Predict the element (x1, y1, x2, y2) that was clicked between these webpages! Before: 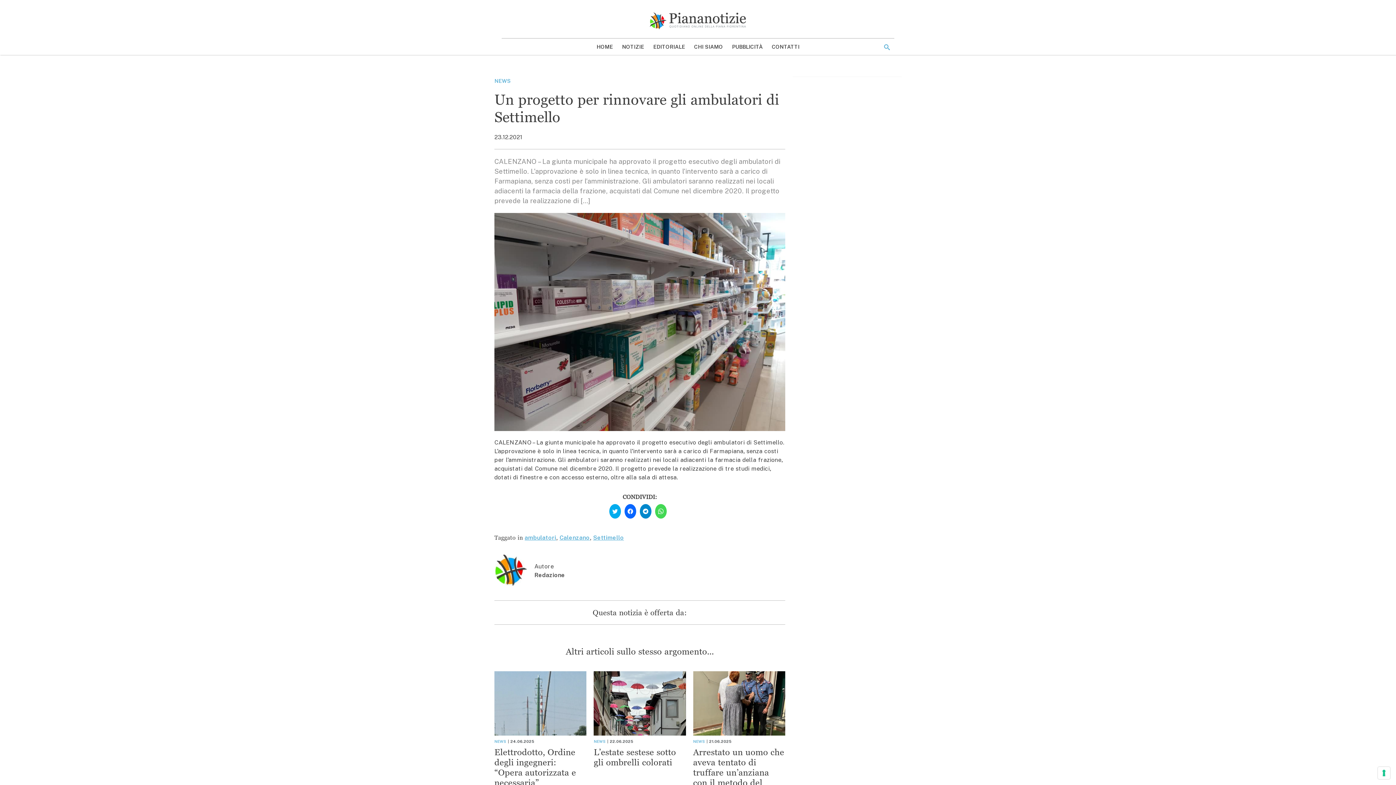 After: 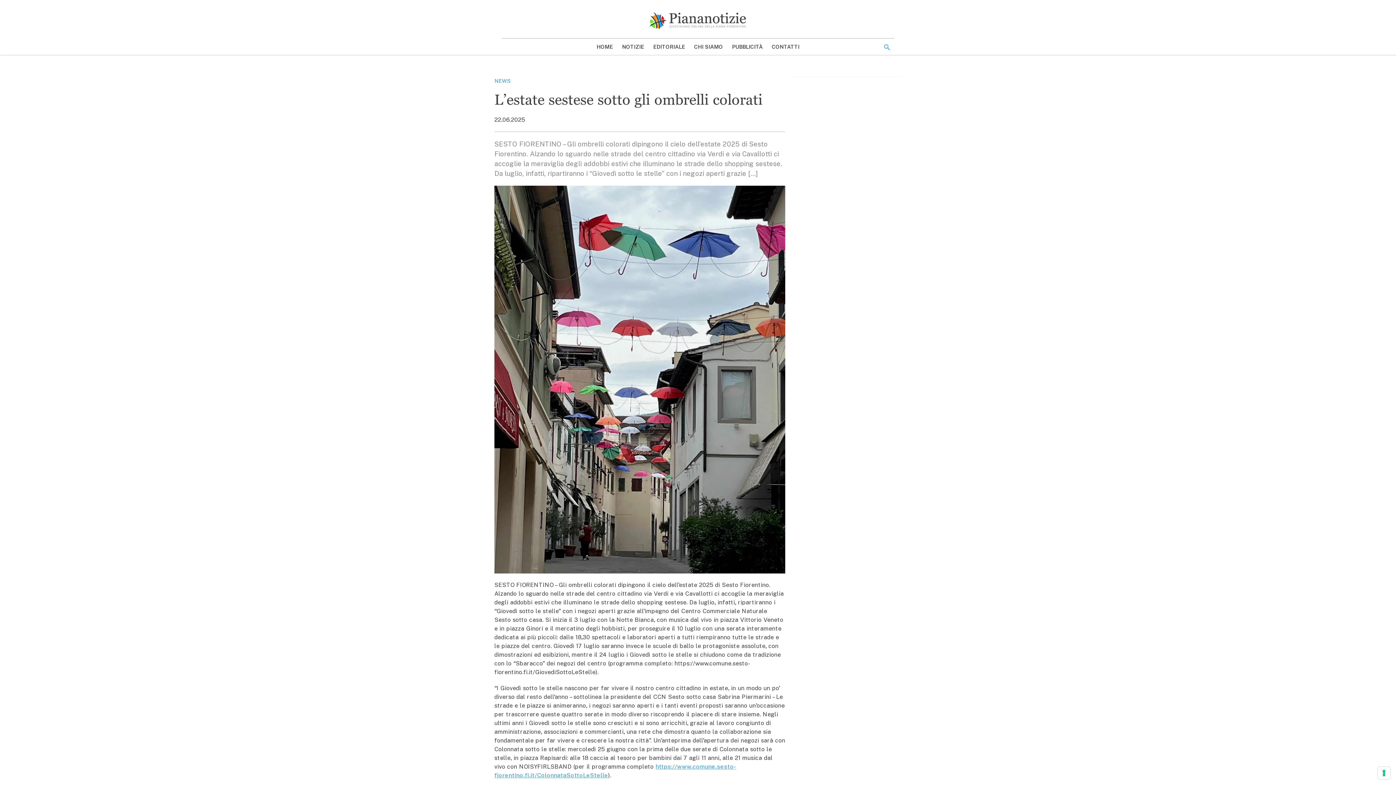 Action: bbox: (610, 776, 633, 780) label: 22.06.2025